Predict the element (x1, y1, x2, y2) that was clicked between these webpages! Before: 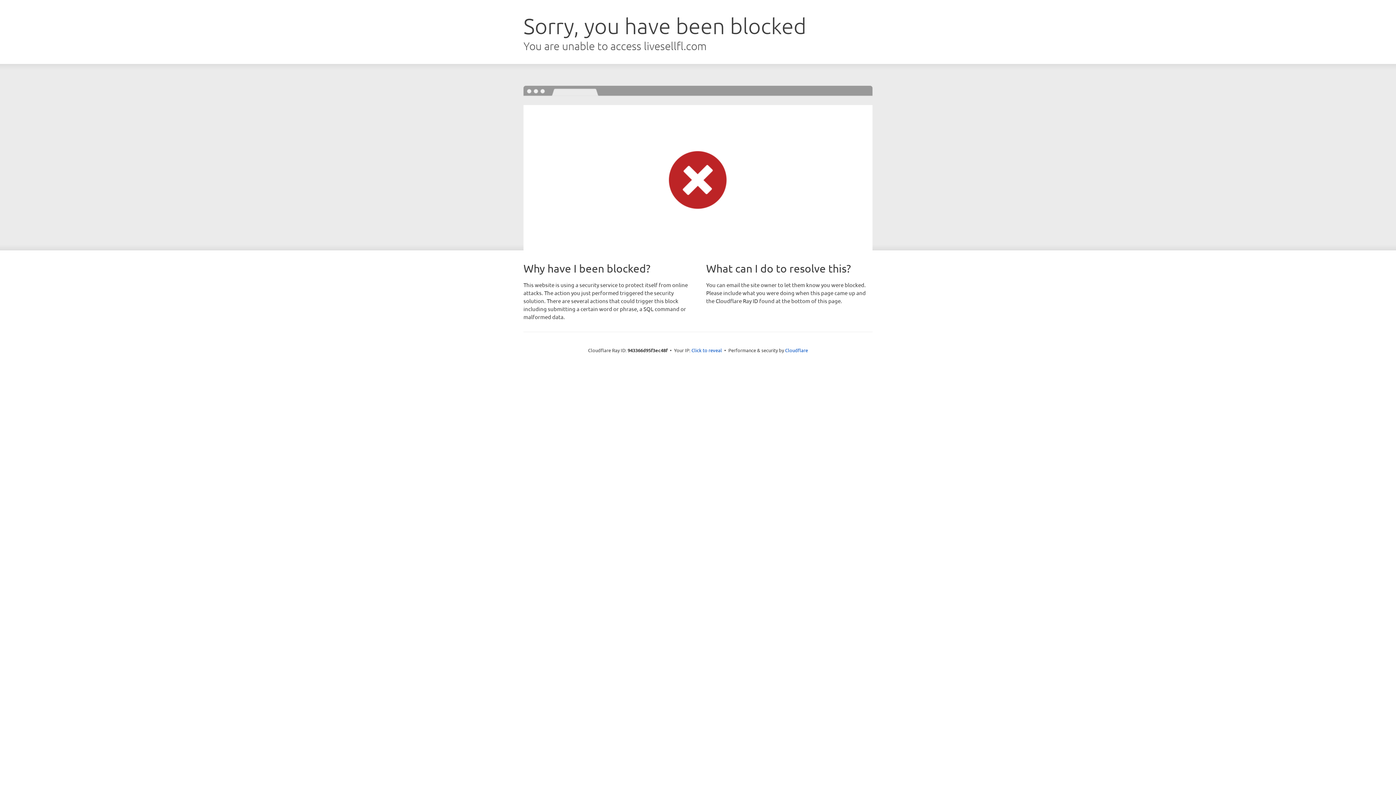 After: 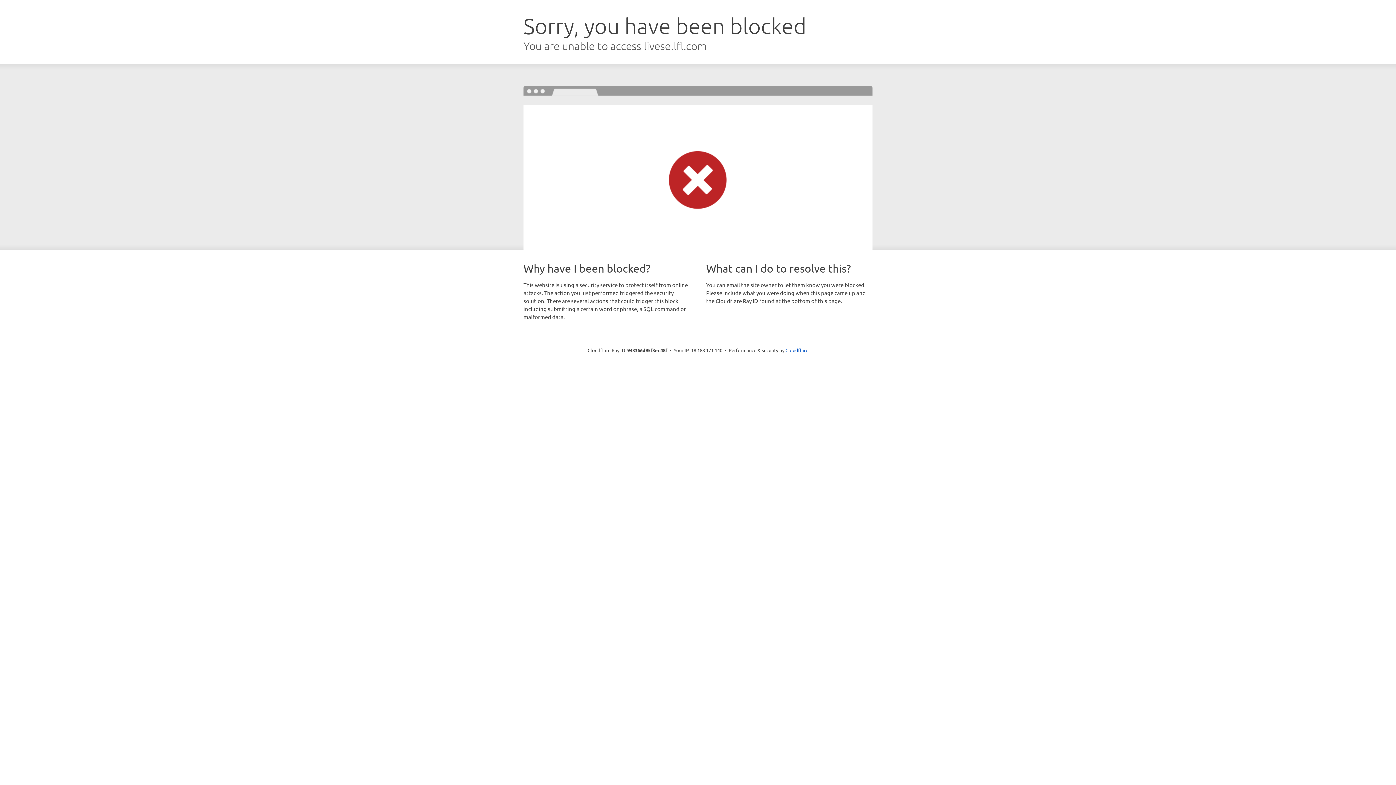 Action: label: Click to reveal bbox: (691, 346, 722, 353)